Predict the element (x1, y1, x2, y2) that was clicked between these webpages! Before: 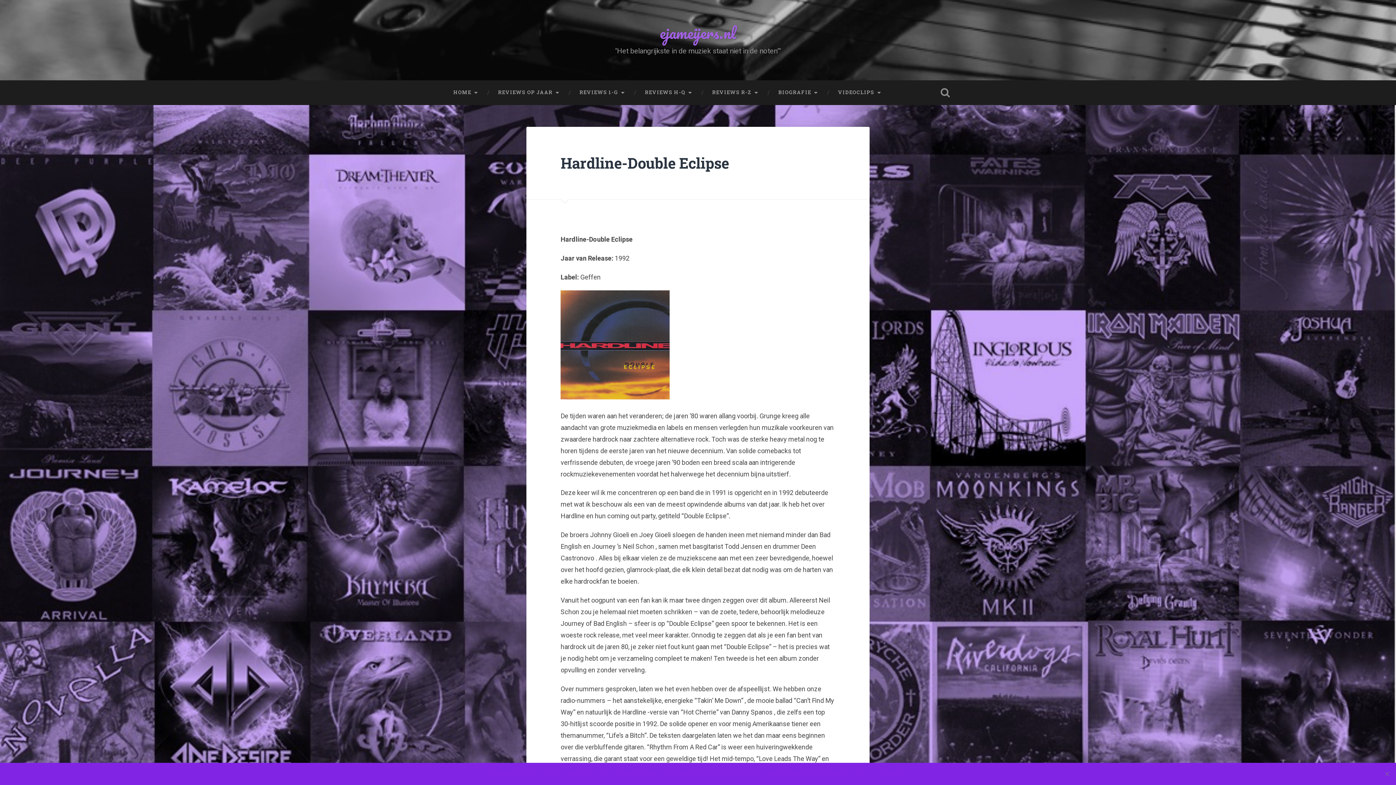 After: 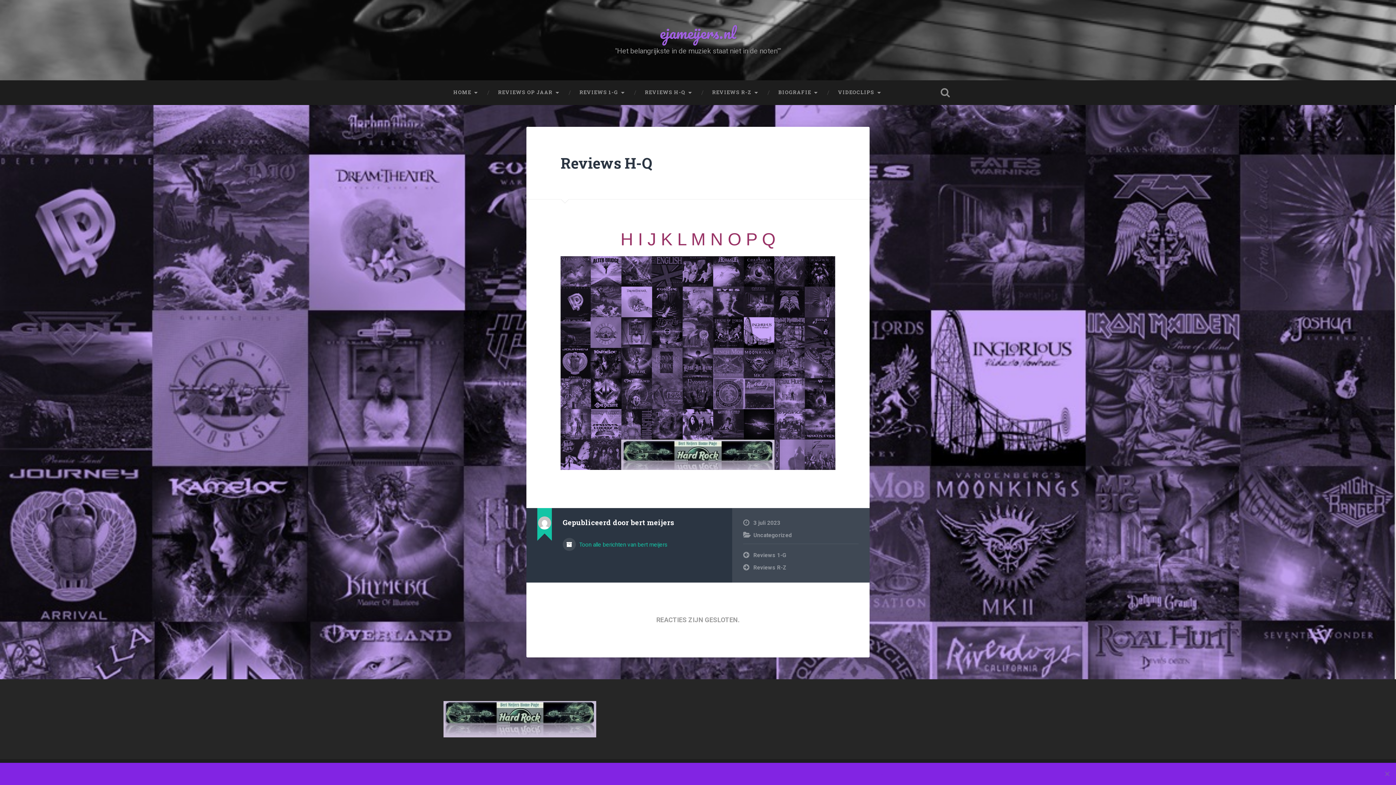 Action: label: REVIEWS H-Q bbox: (635, 80, 702, 104)